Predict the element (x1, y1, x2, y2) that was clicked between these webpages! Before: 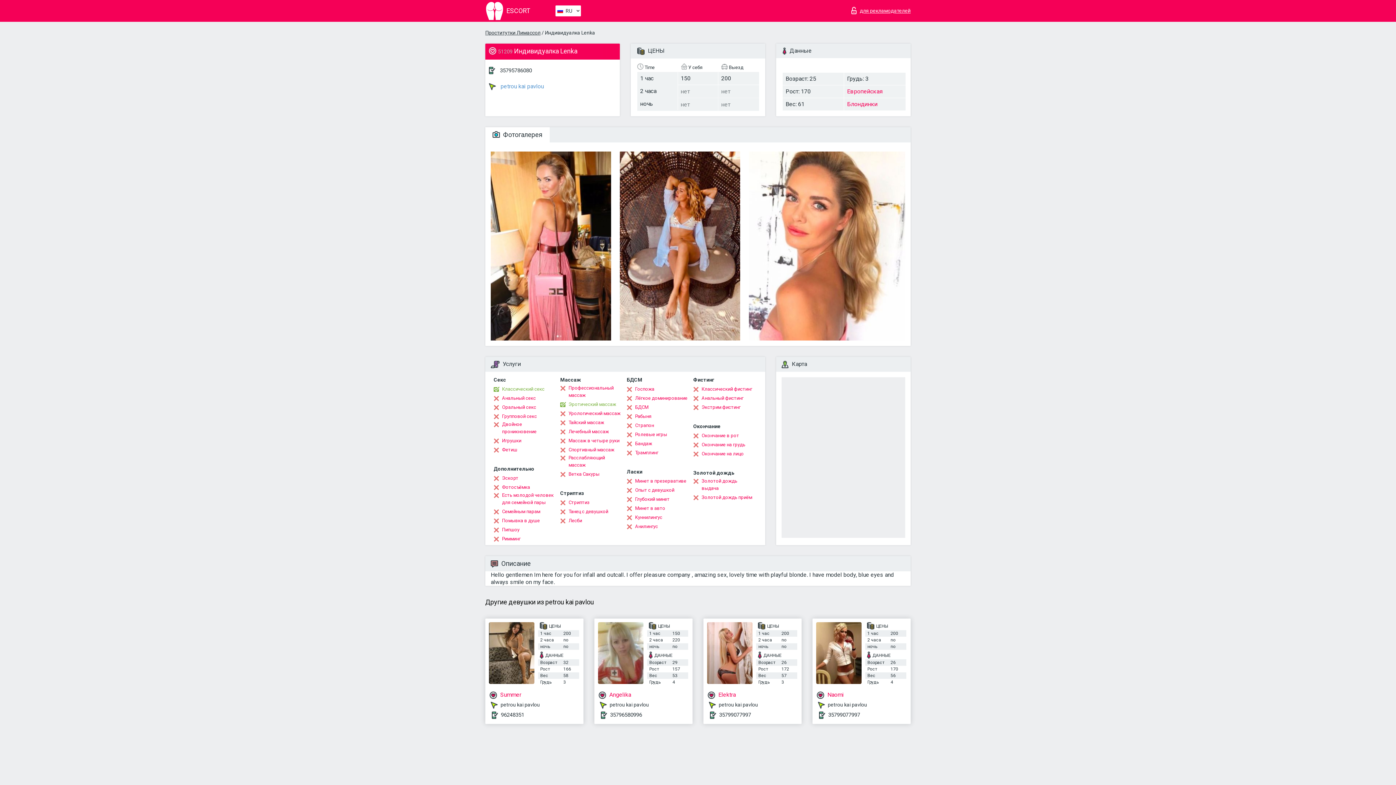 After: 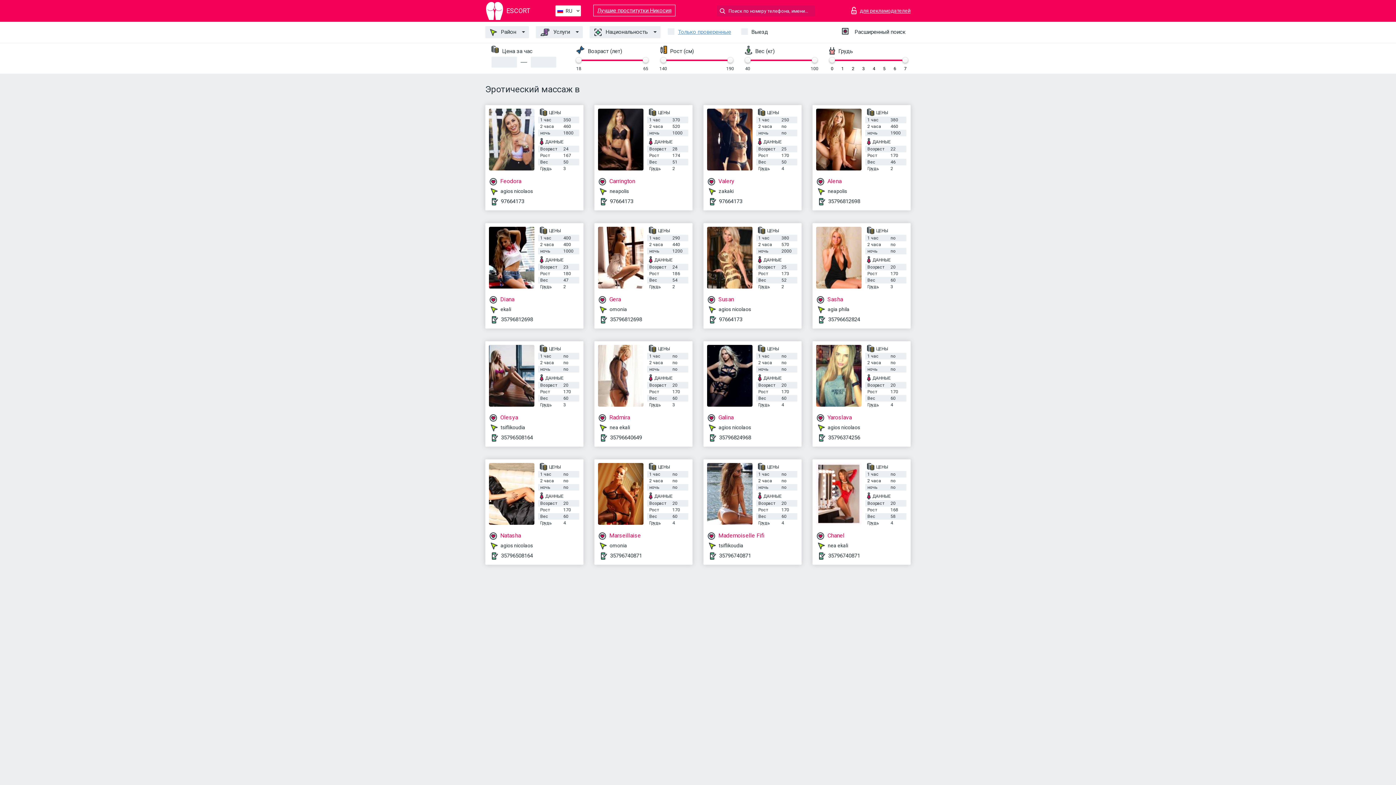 Action: bbox: (560, 401, 616, 408) label: Эротический массаж